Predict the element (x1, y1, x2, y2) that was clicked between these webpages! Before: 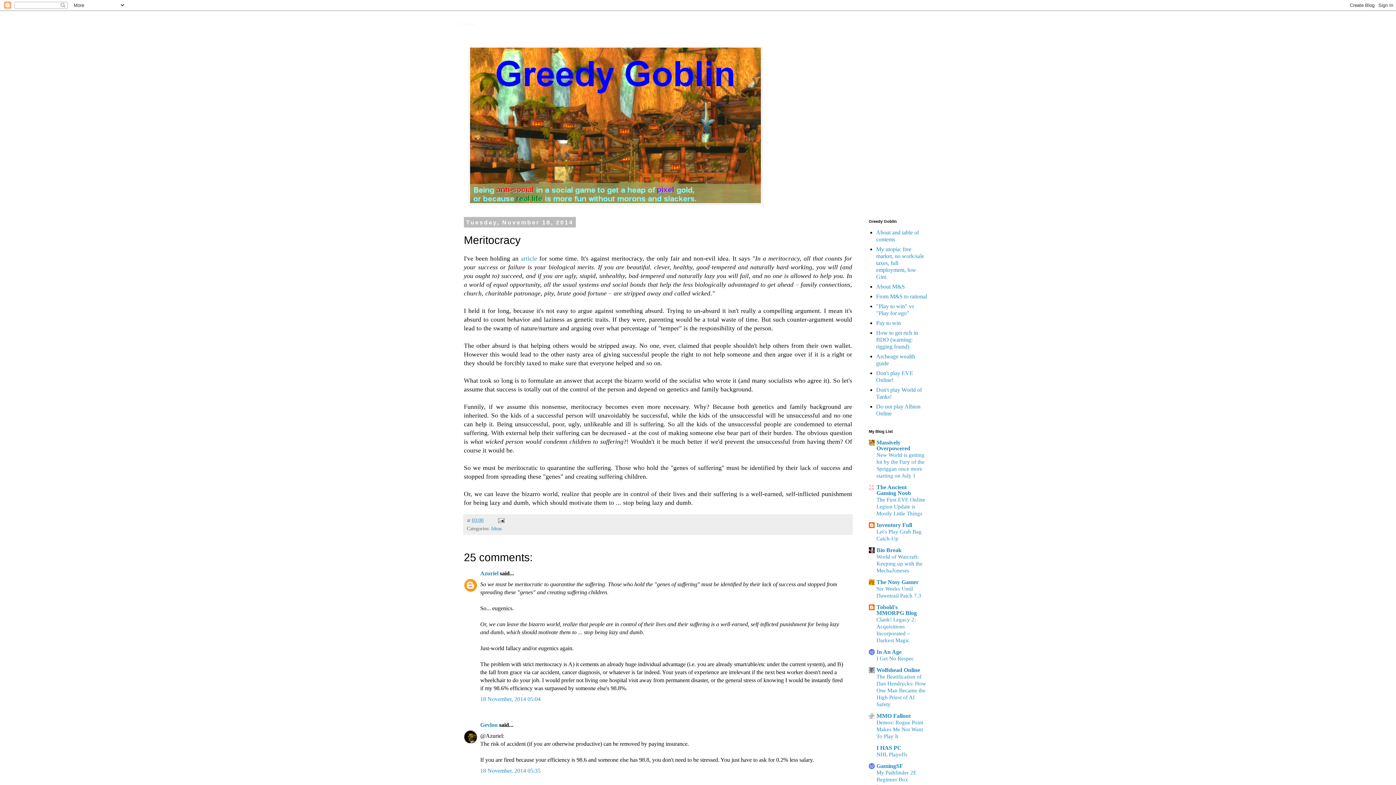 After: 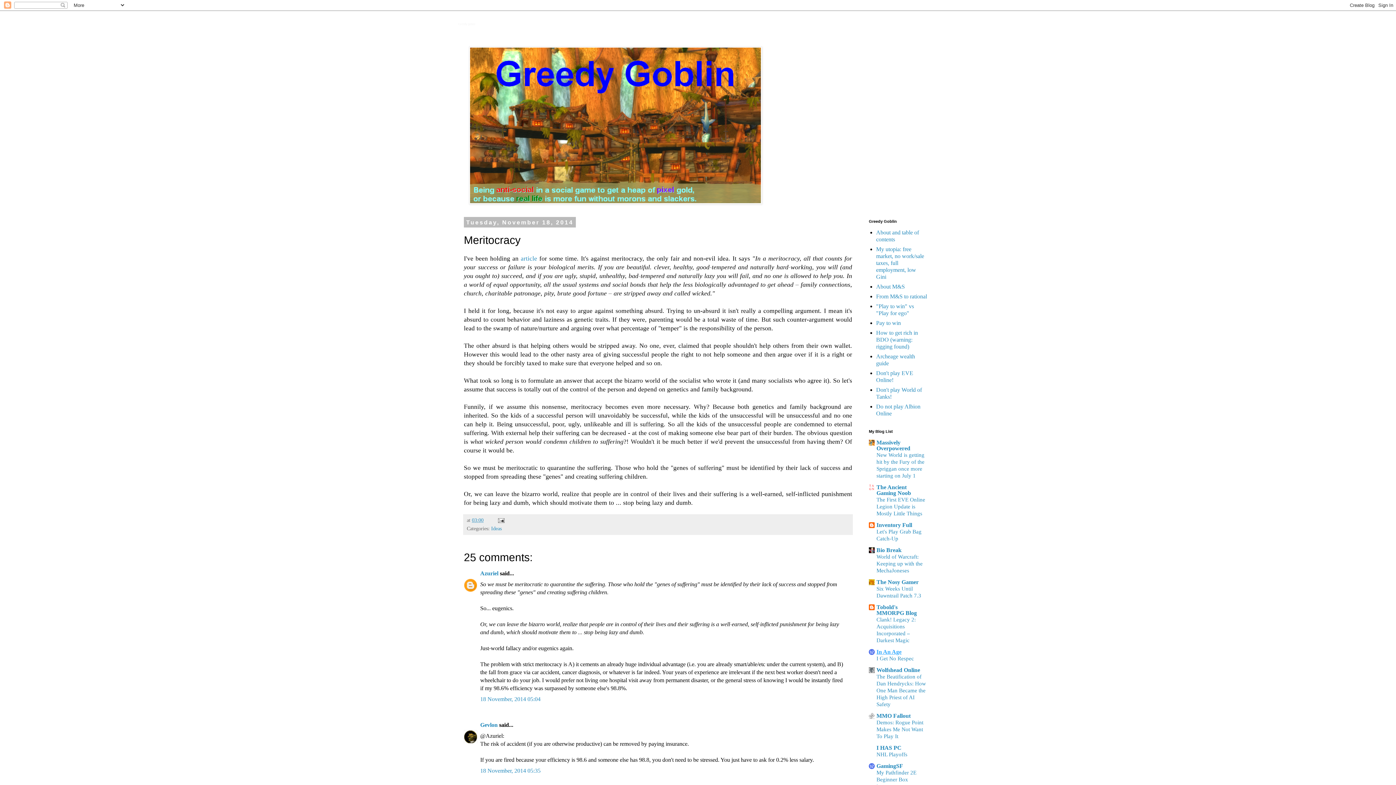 Action: label: In An Age bbox: (876, 649, 901, 655)